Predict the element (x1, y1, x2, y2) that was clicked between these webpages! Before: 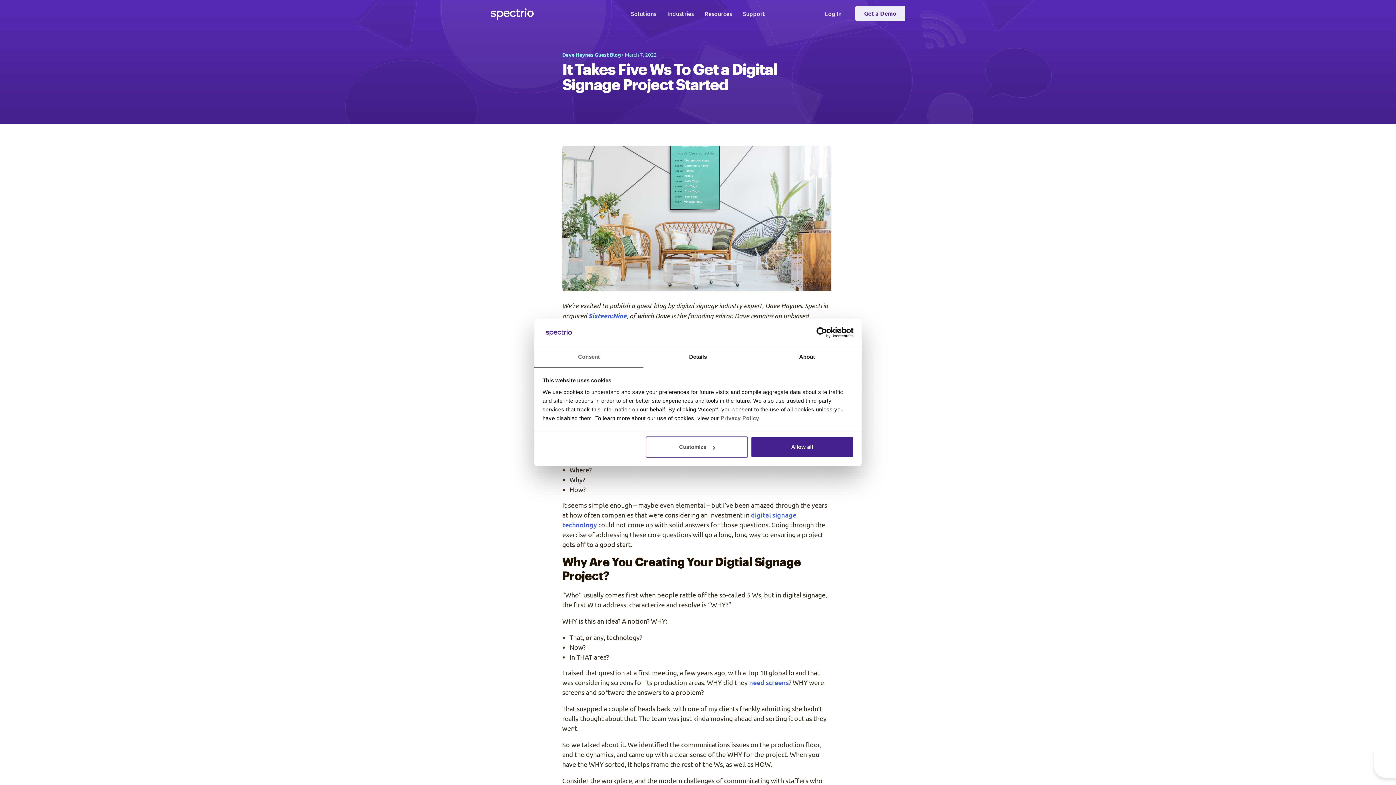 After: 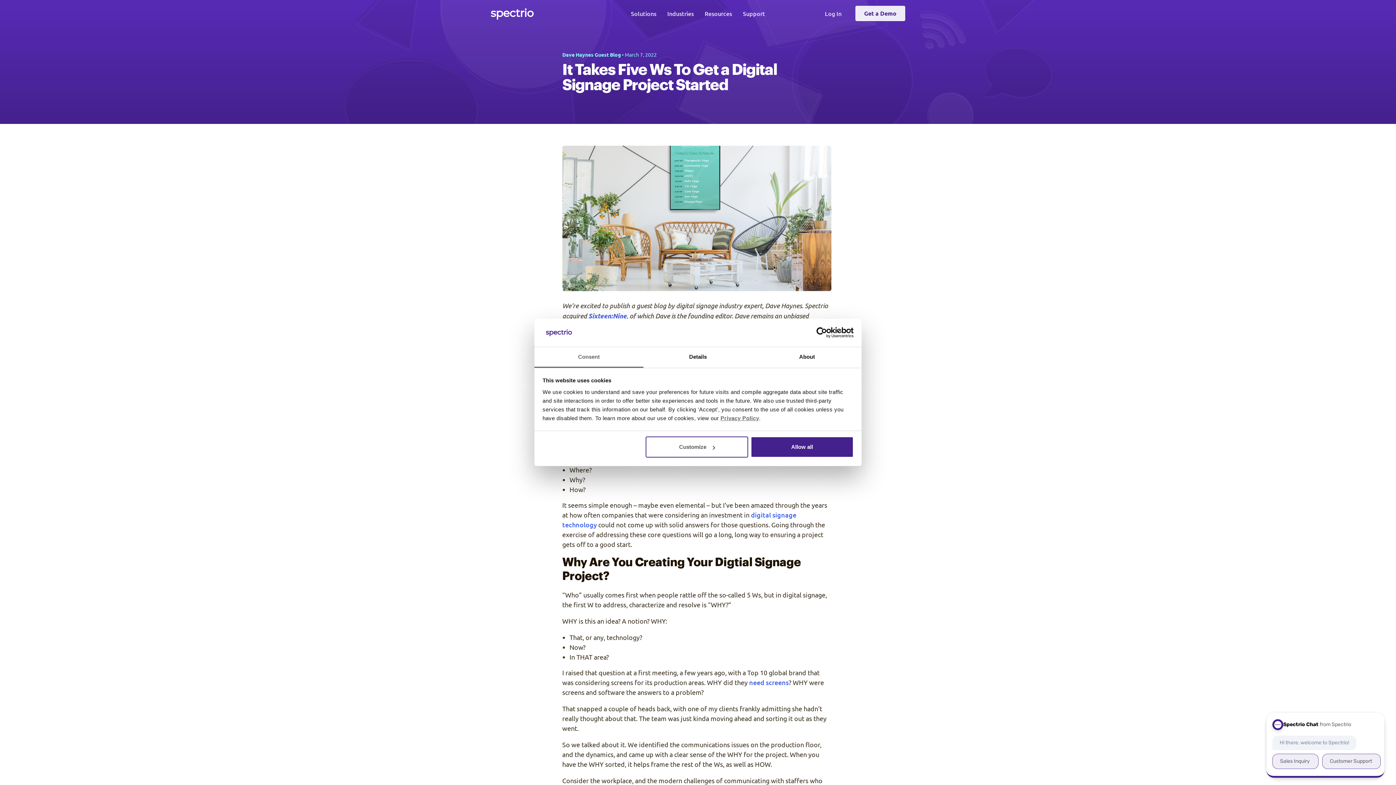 Action: bbox: (720, 415, 759, 421) label: Privacy Policy